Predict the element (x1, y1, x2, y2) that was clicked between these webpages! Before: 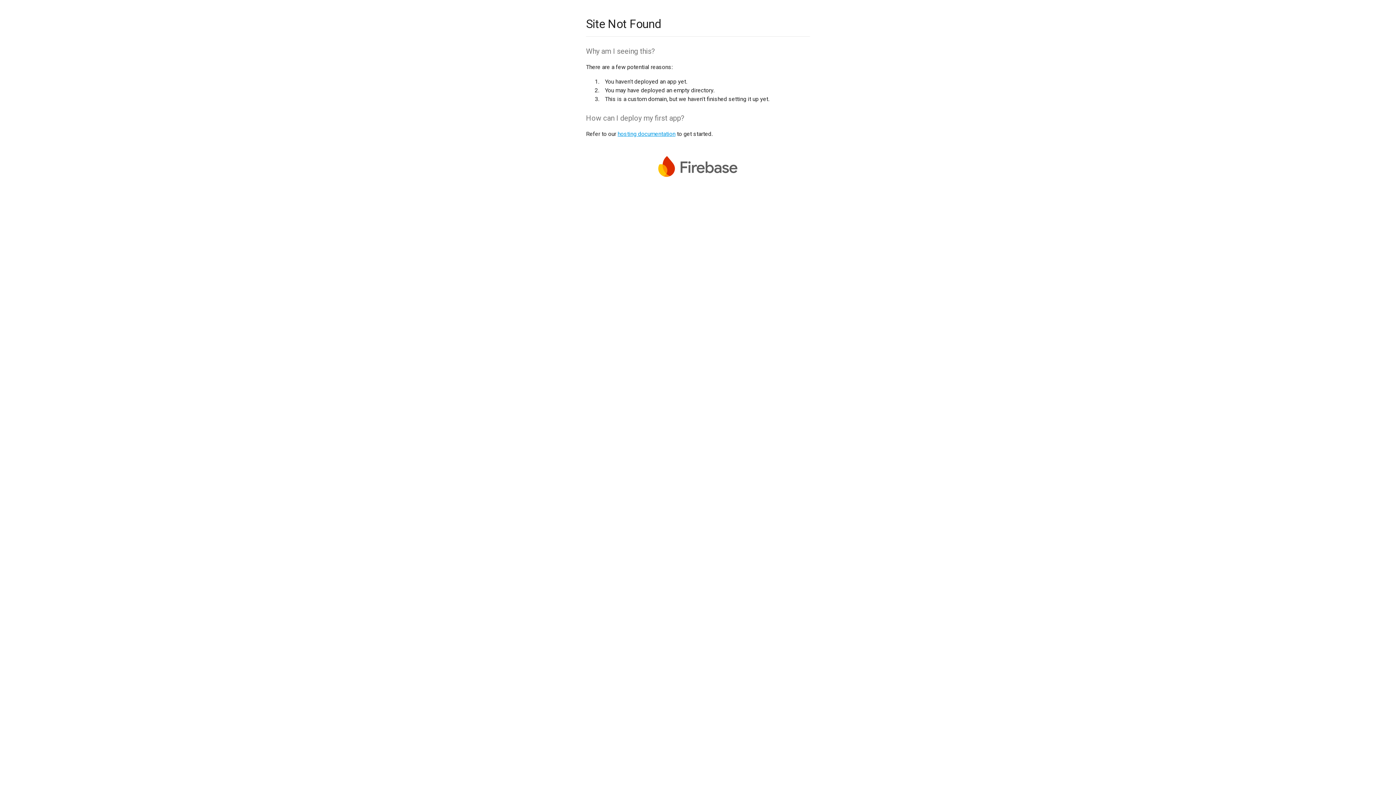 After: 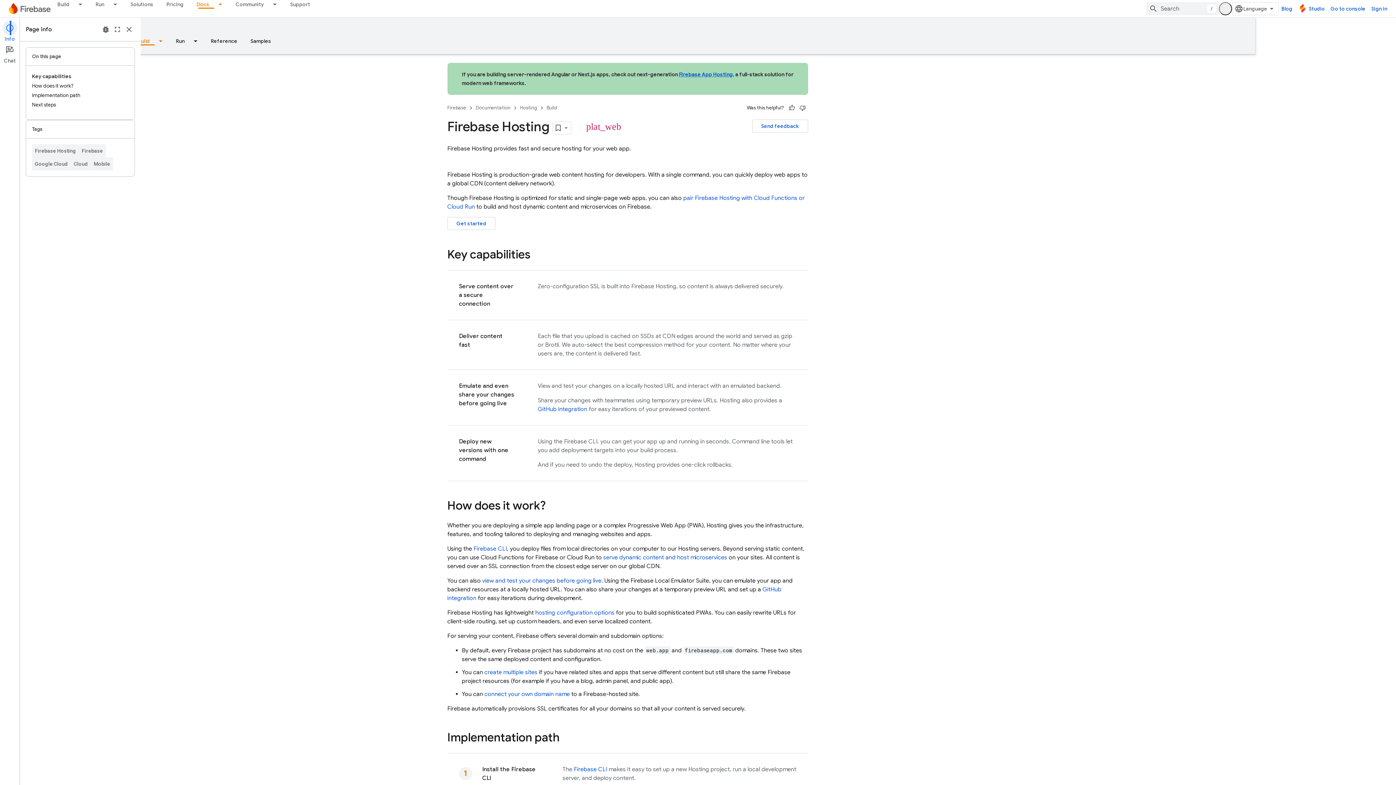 Action: bbox: (617, 130, 675, 137) label: hosting documentation